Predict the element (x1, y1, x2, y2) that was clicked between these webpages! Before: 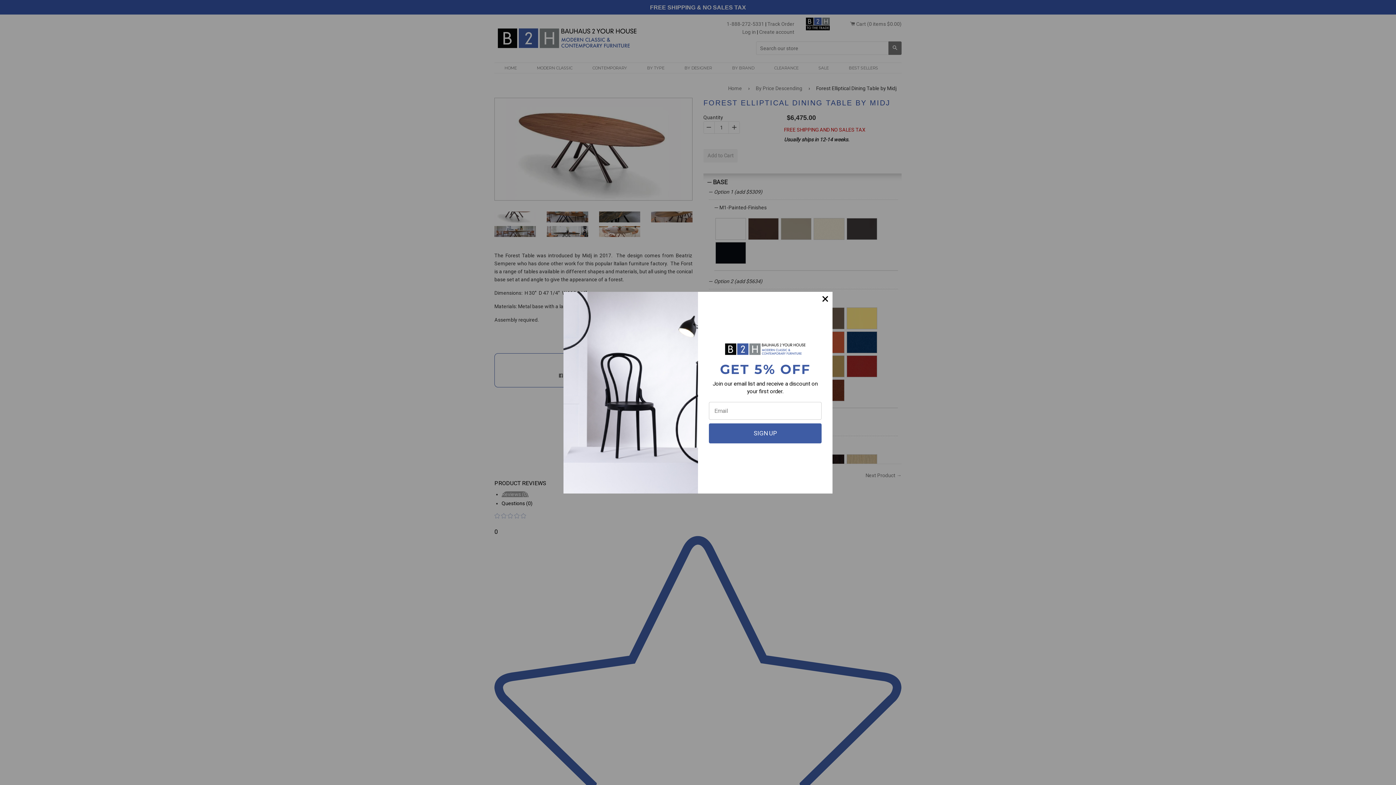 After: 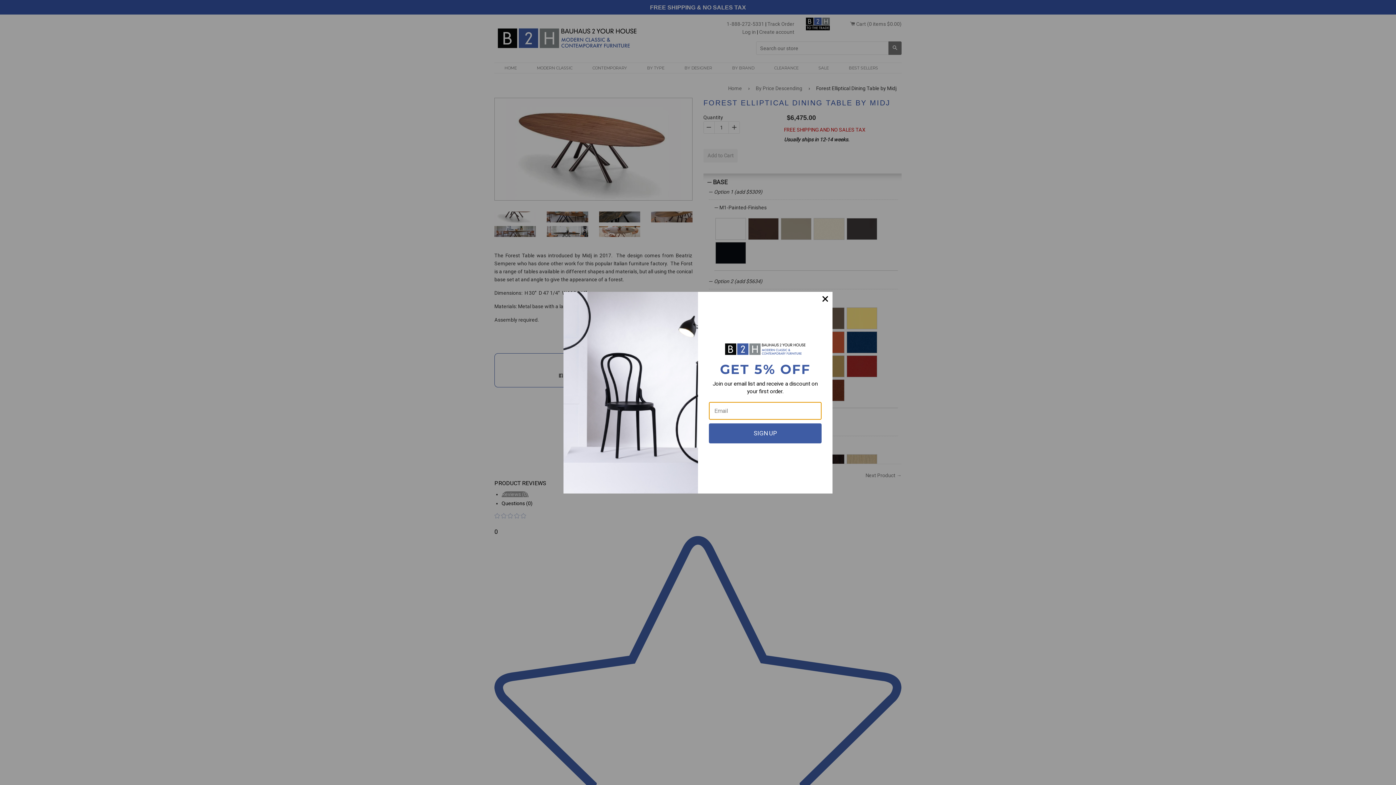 Action: label: SIGN UP bbox: (709, 423, 821, 443)